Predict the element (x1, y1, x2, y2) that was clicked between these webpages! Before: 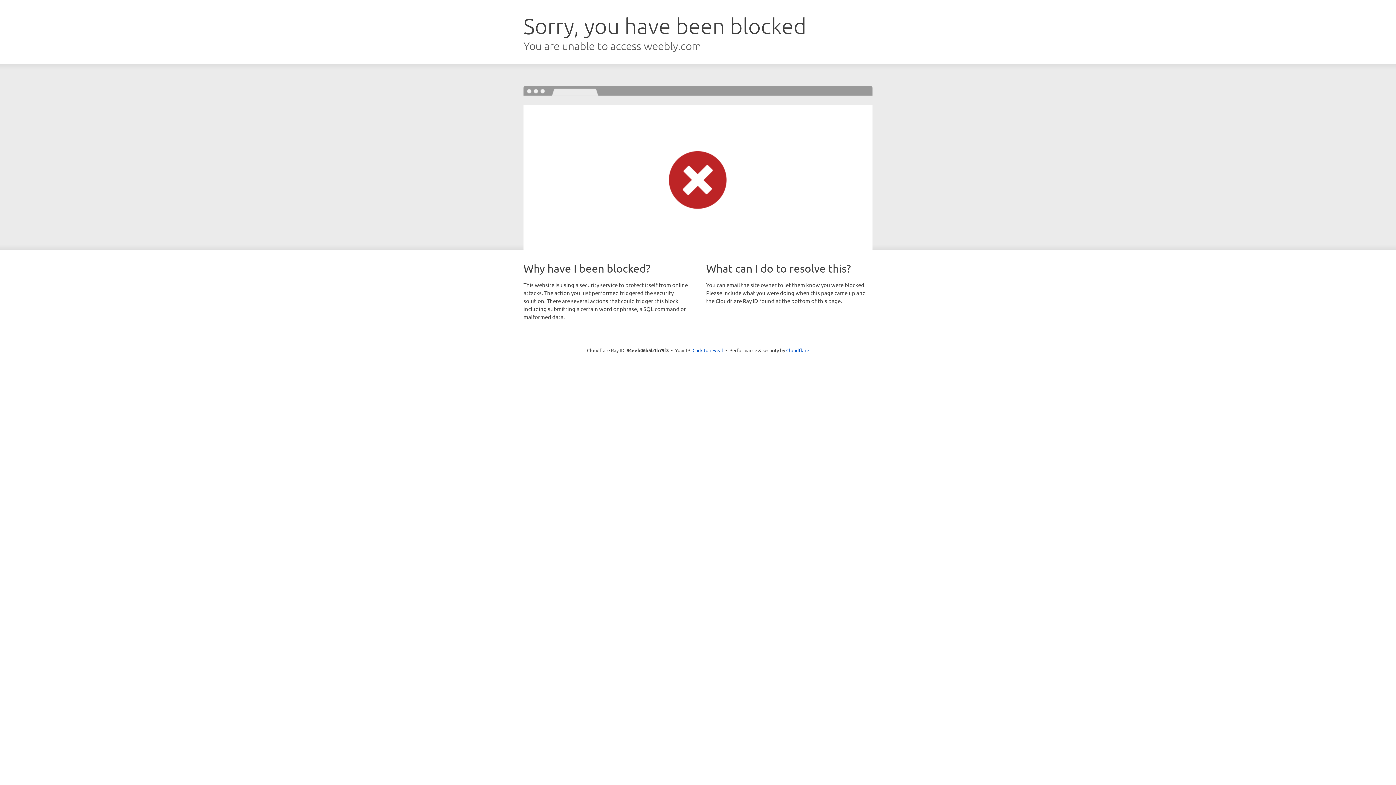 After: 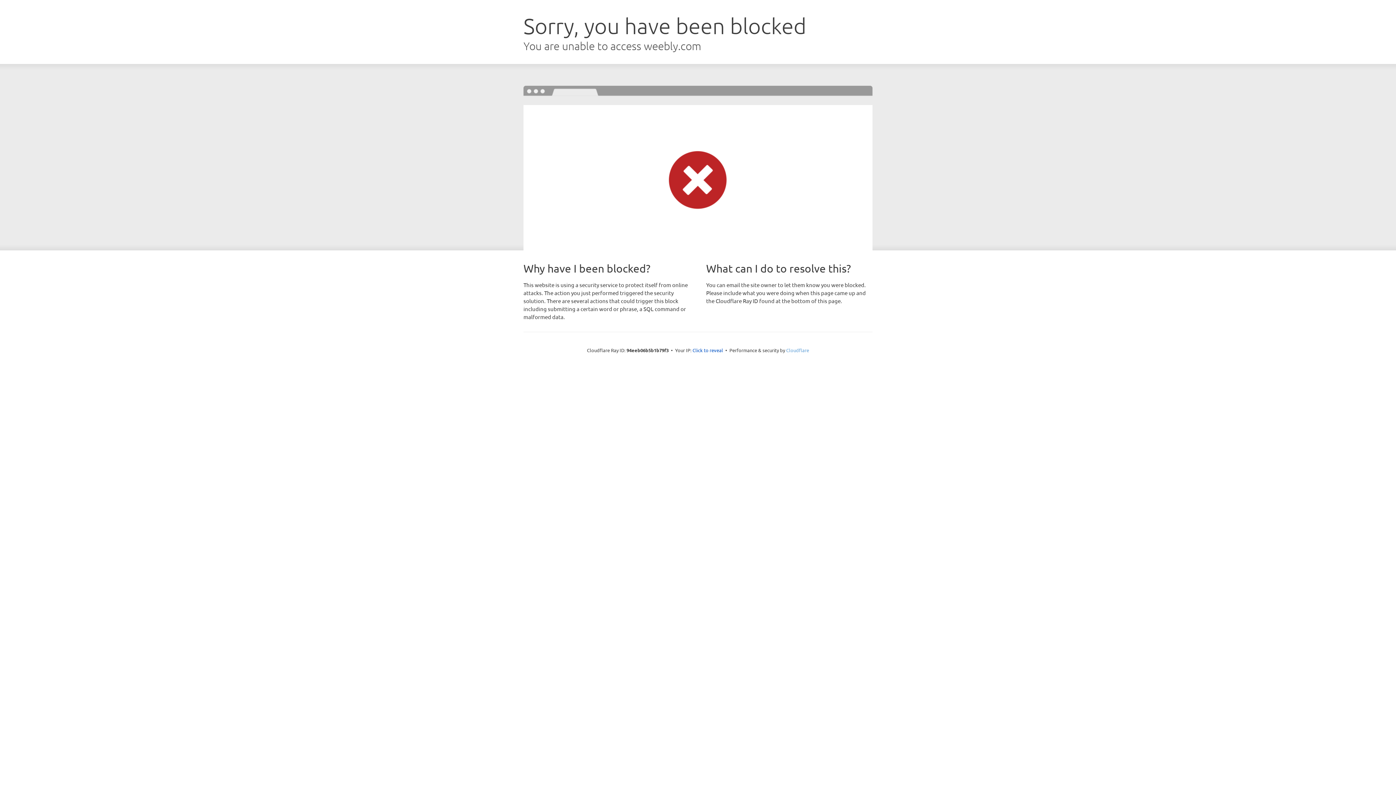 Action: label: Cloudflare bbox: (786, 347, 809, 353)